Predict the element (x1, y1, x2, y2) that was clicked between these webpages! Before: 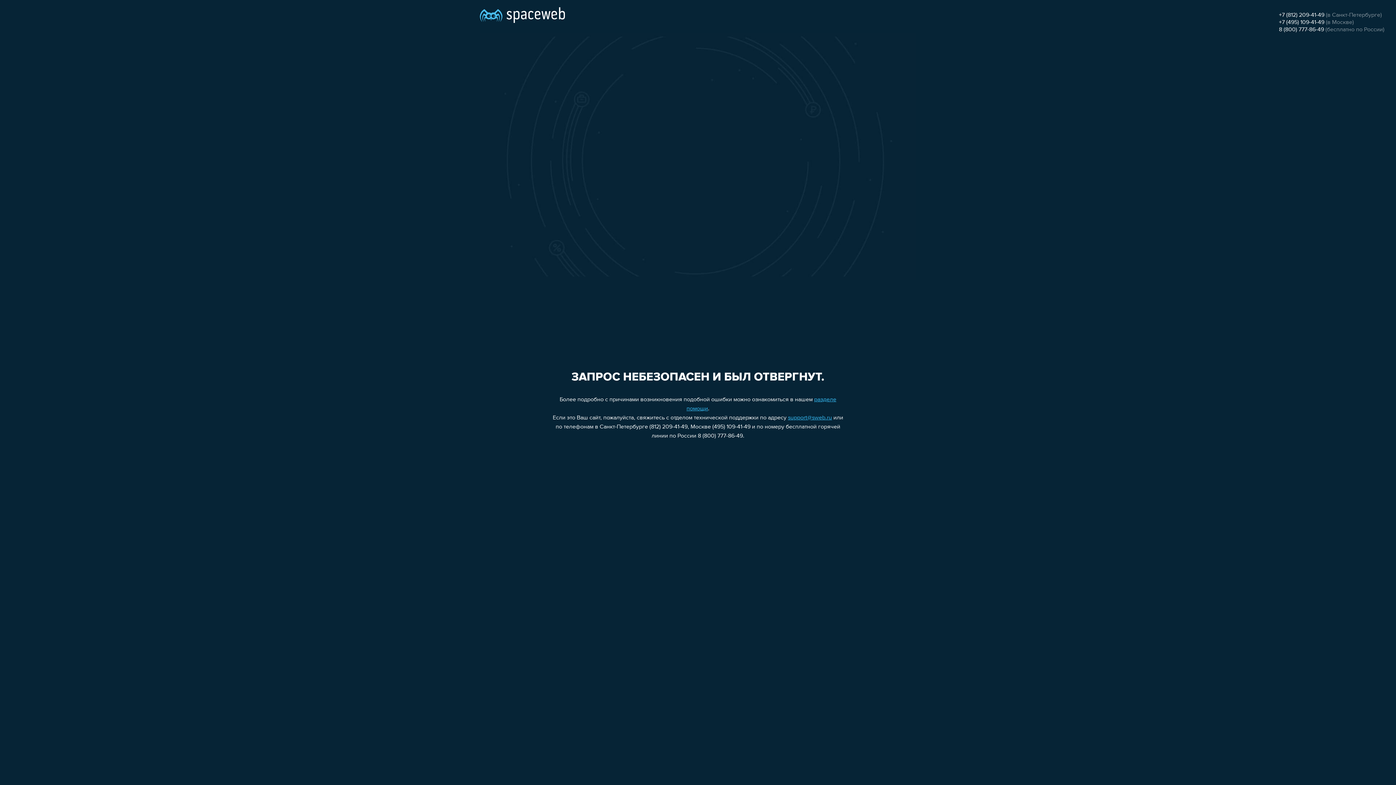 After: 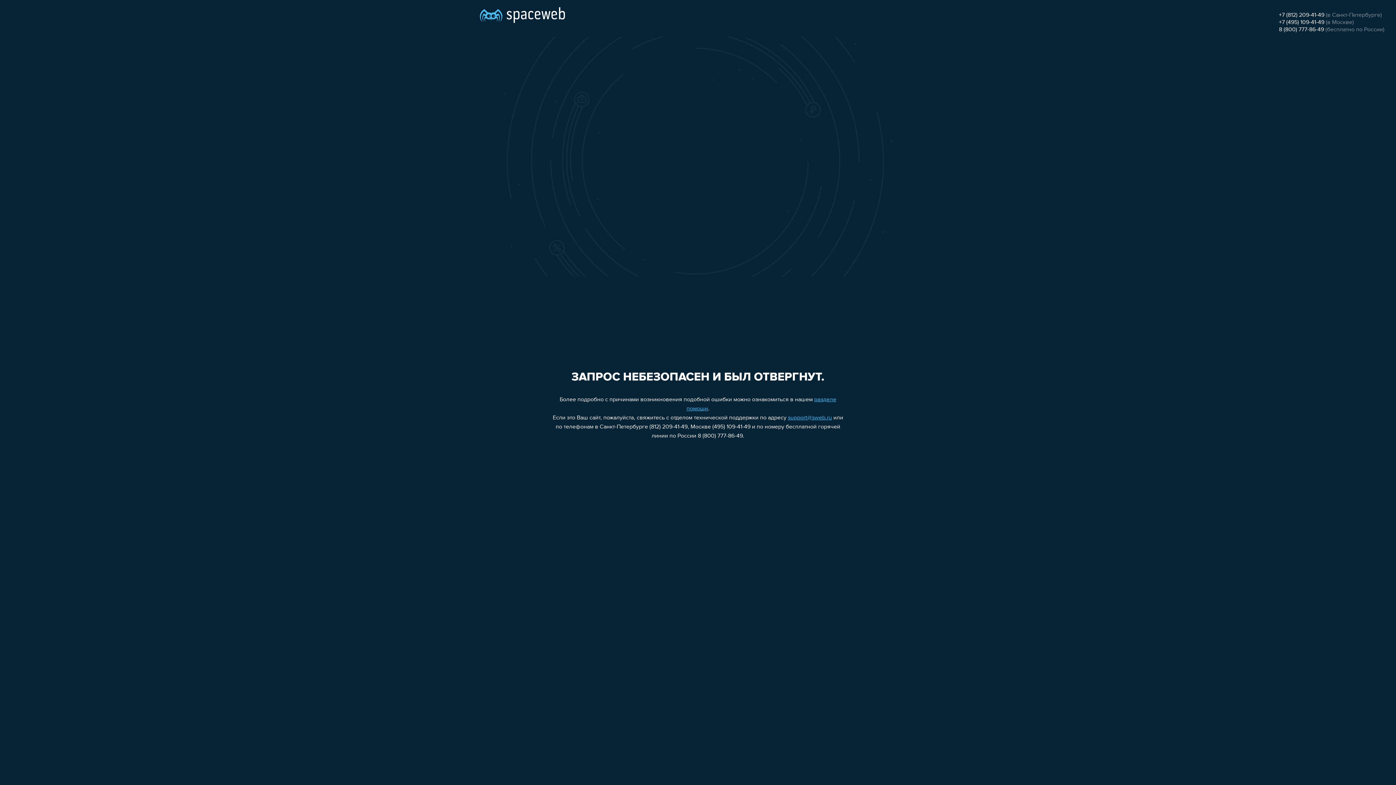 Action: label: +7 (495) 109-41-49 bbox: (1279, 19, 1324, 25)